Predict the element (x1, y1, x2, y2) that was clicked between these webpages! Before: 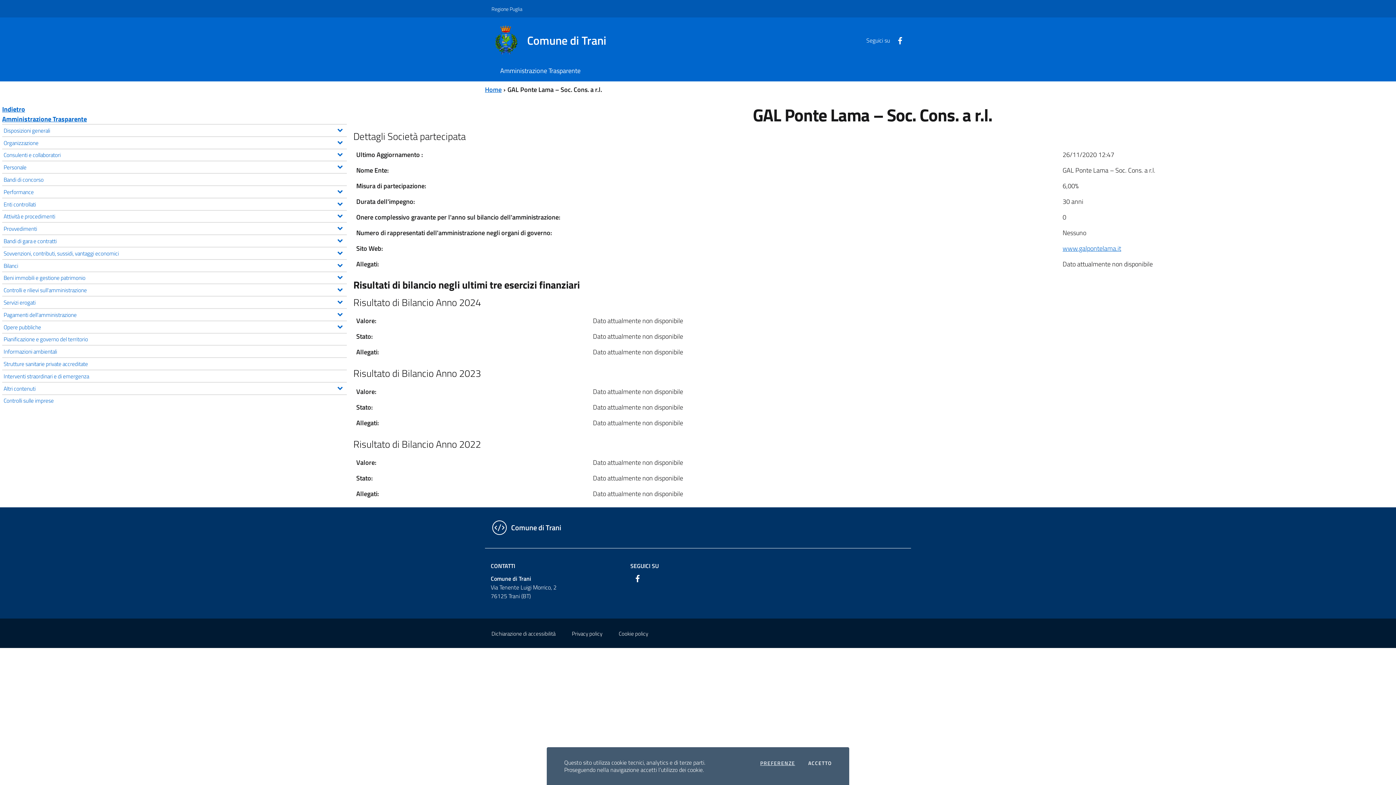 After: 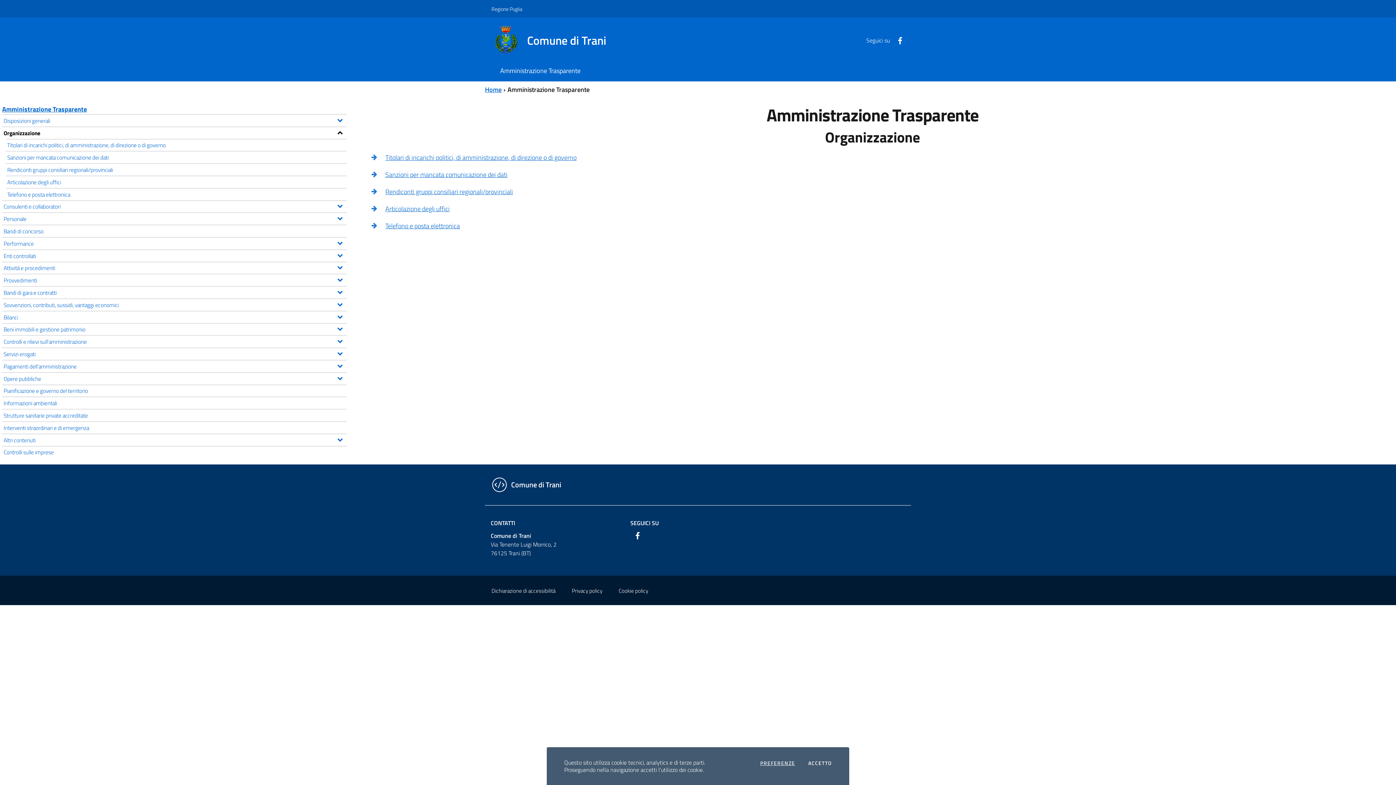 Action: bbox: (2, 136, 346, 148) label: Organizzazione